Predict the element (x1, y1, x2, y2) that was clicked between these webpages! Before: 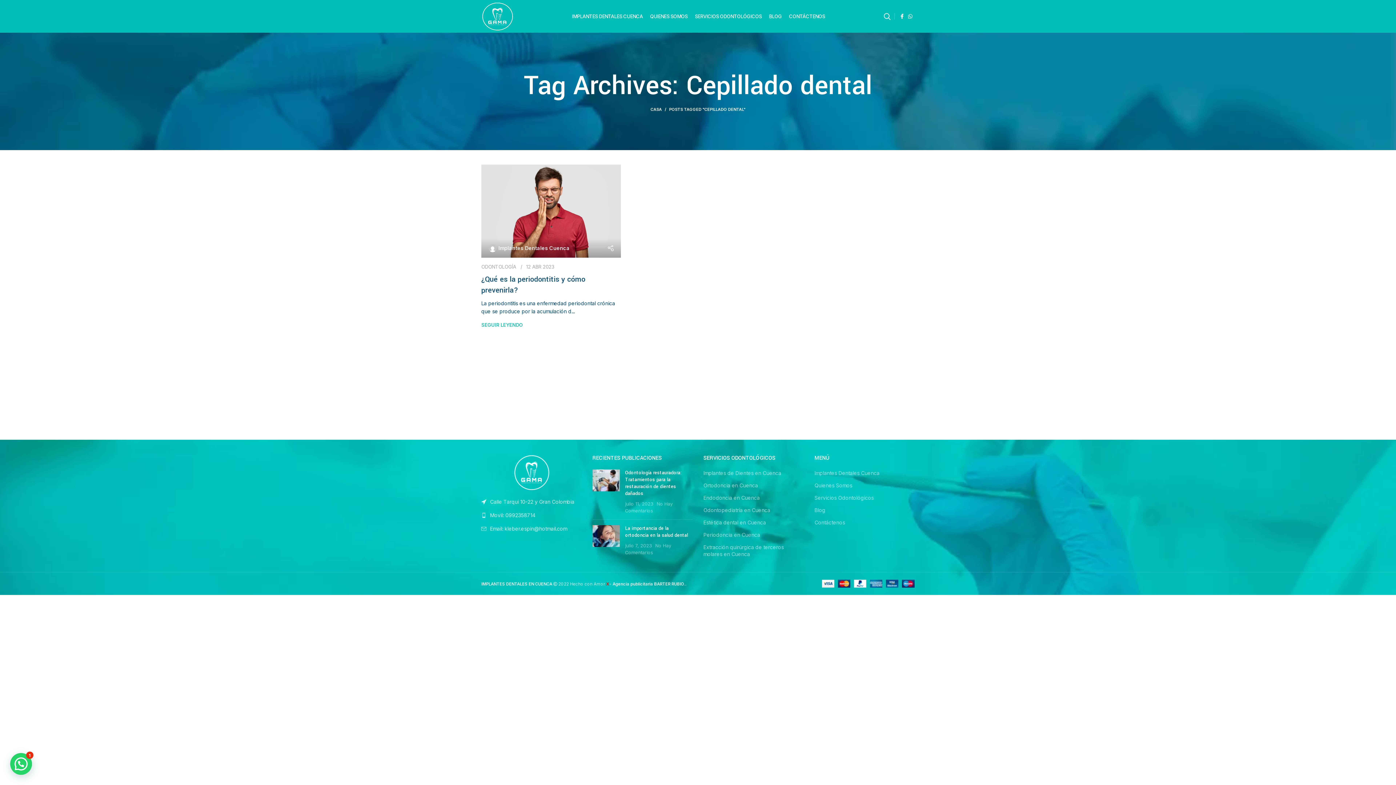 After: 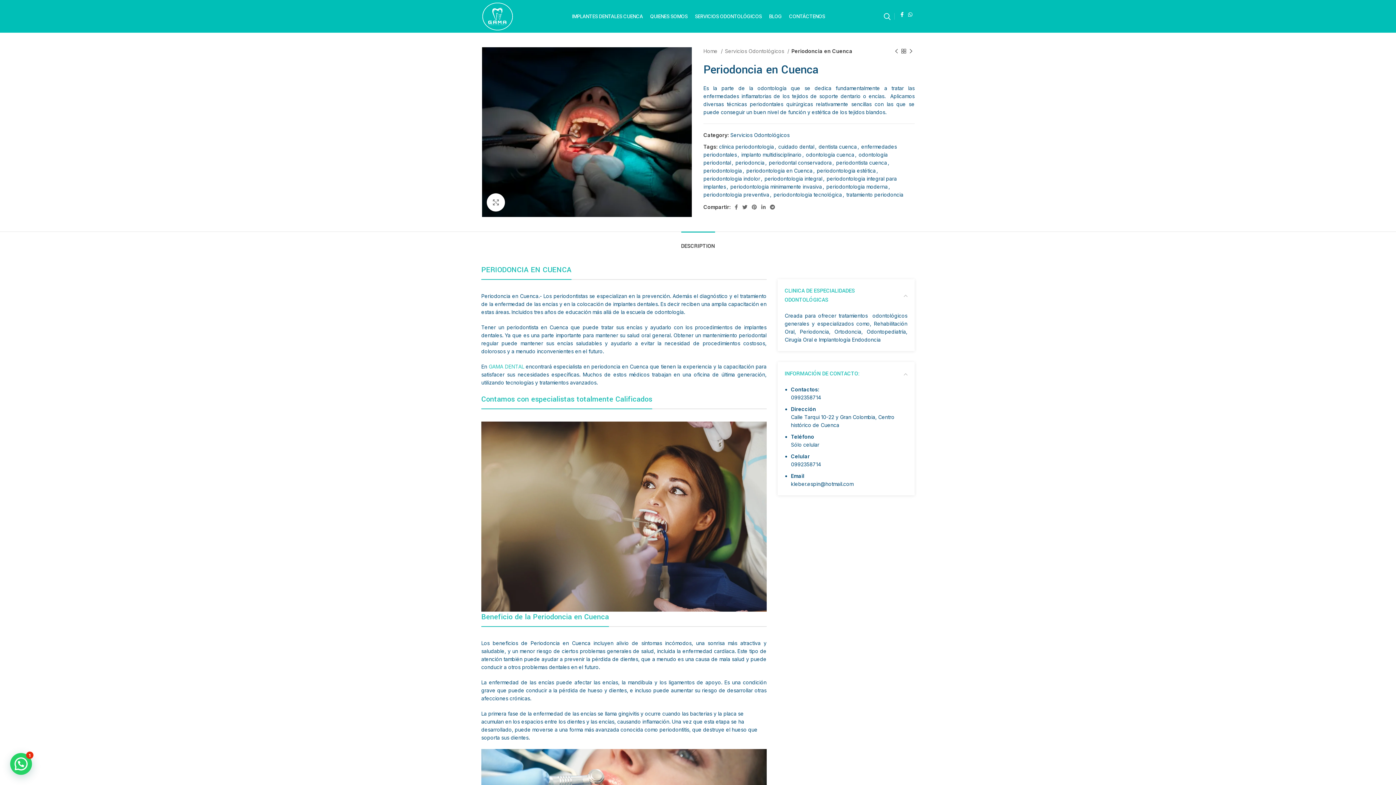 Action: label: Periodoncia en Cuenca bbox: (703, 531, 761, 538)